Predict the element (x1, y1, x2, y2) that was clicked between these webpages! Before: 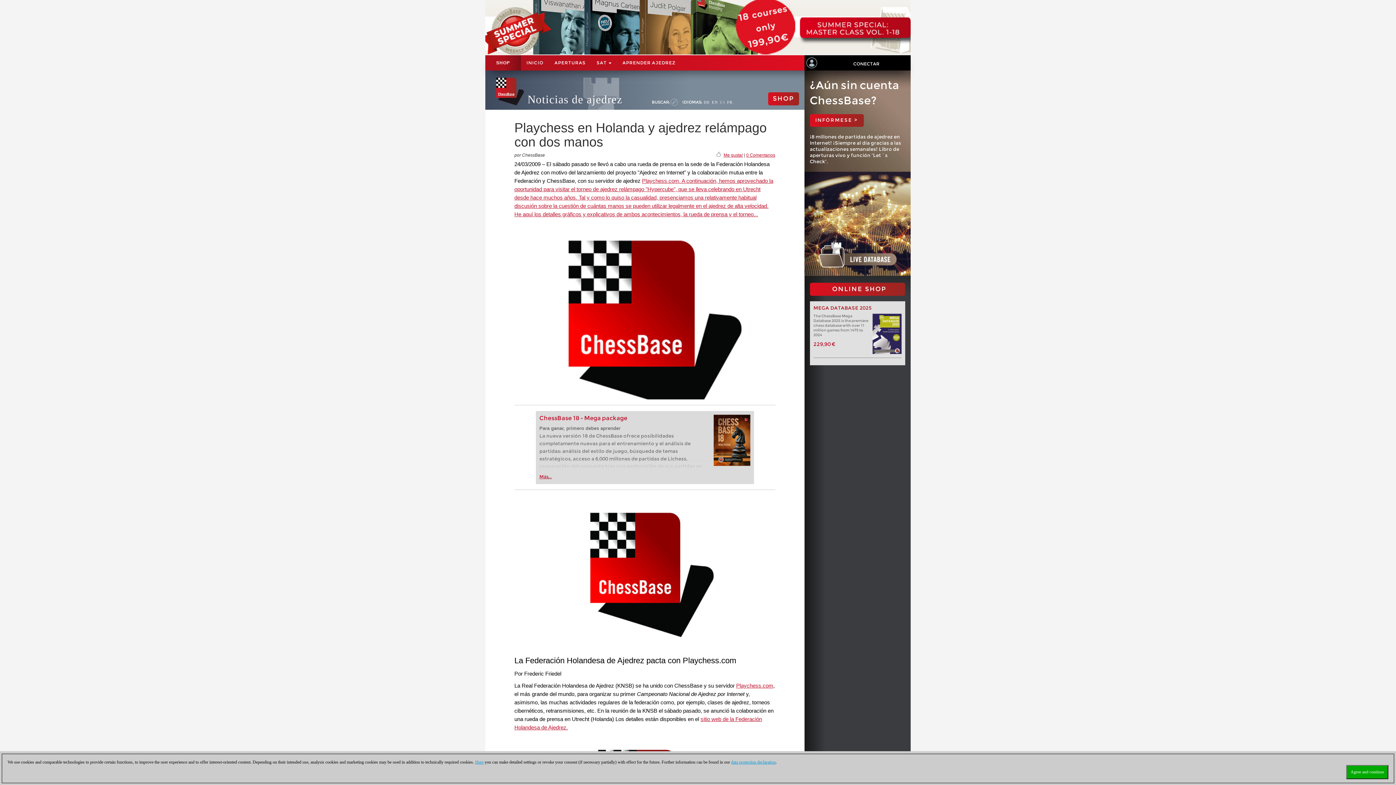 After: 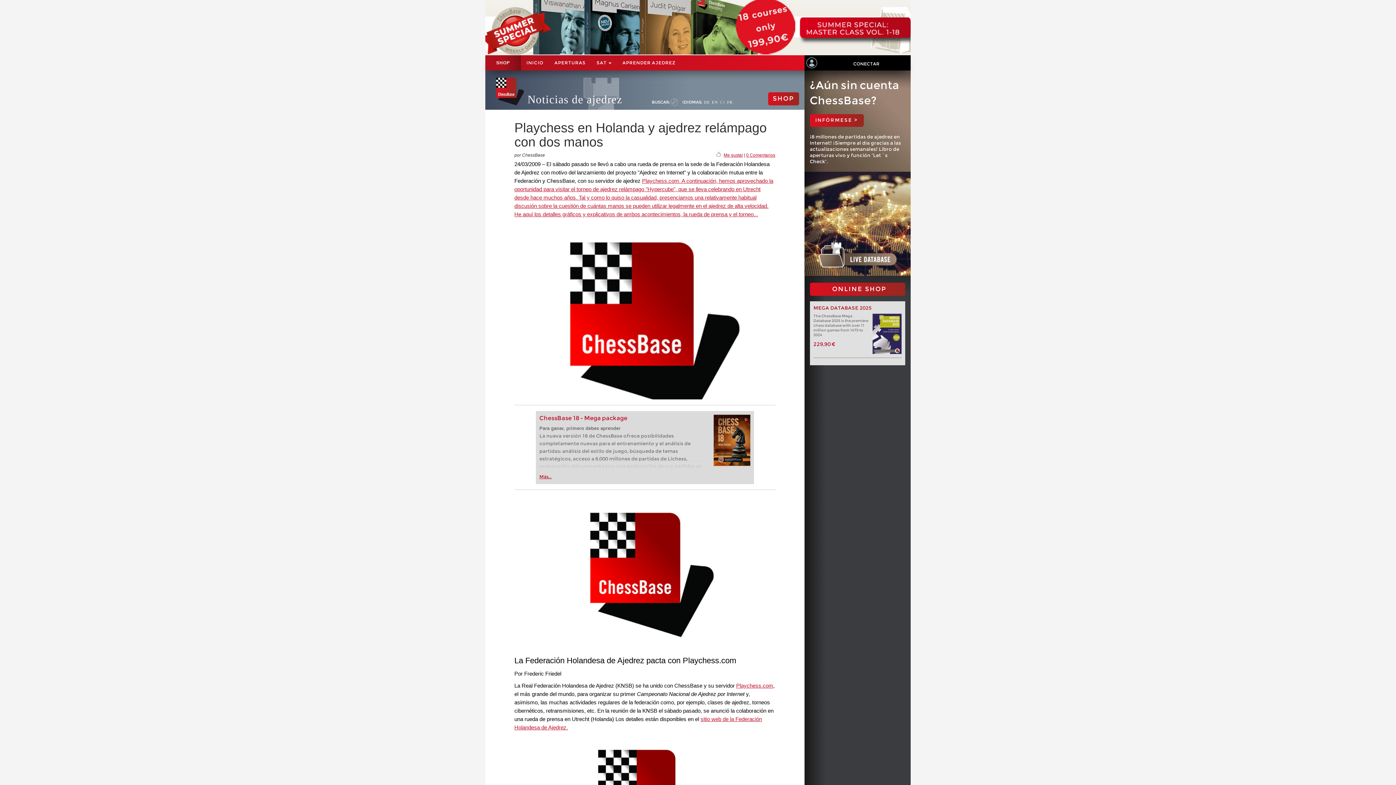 Action: bbox: (1346, 765, 1388, 779) label: Agree and continue